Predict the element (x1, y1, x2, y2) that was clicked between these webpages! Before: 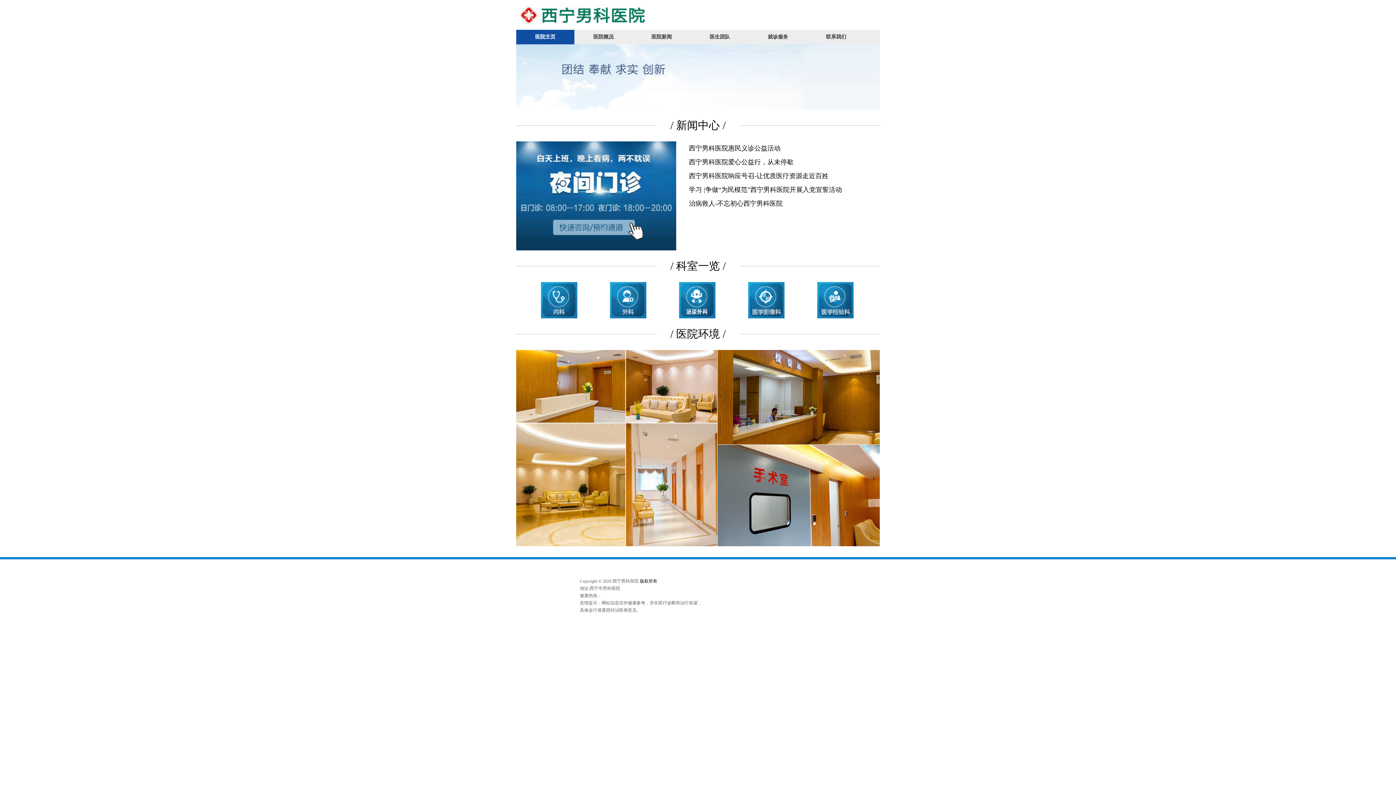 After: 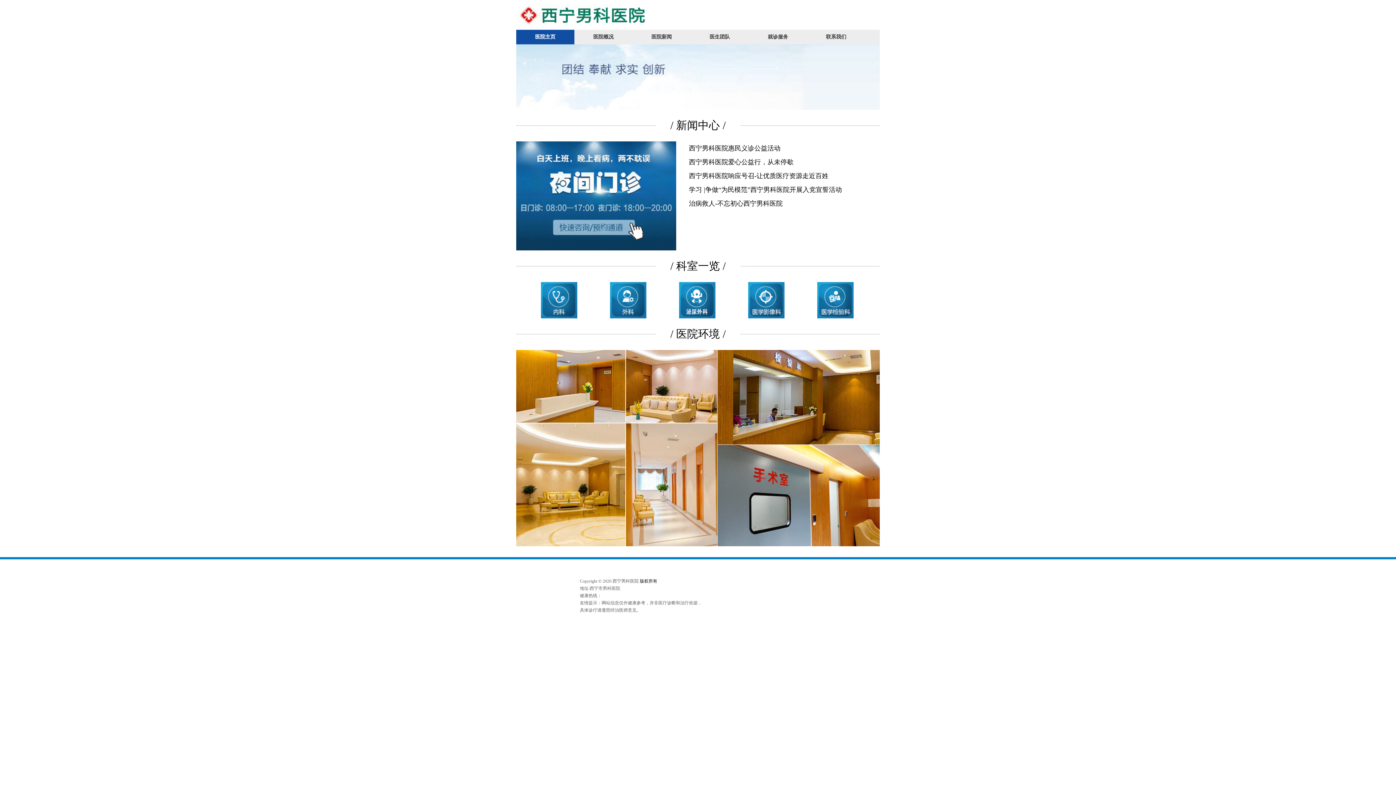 Action: bbox: (749, 29, 807, 44) label: 就诊服务